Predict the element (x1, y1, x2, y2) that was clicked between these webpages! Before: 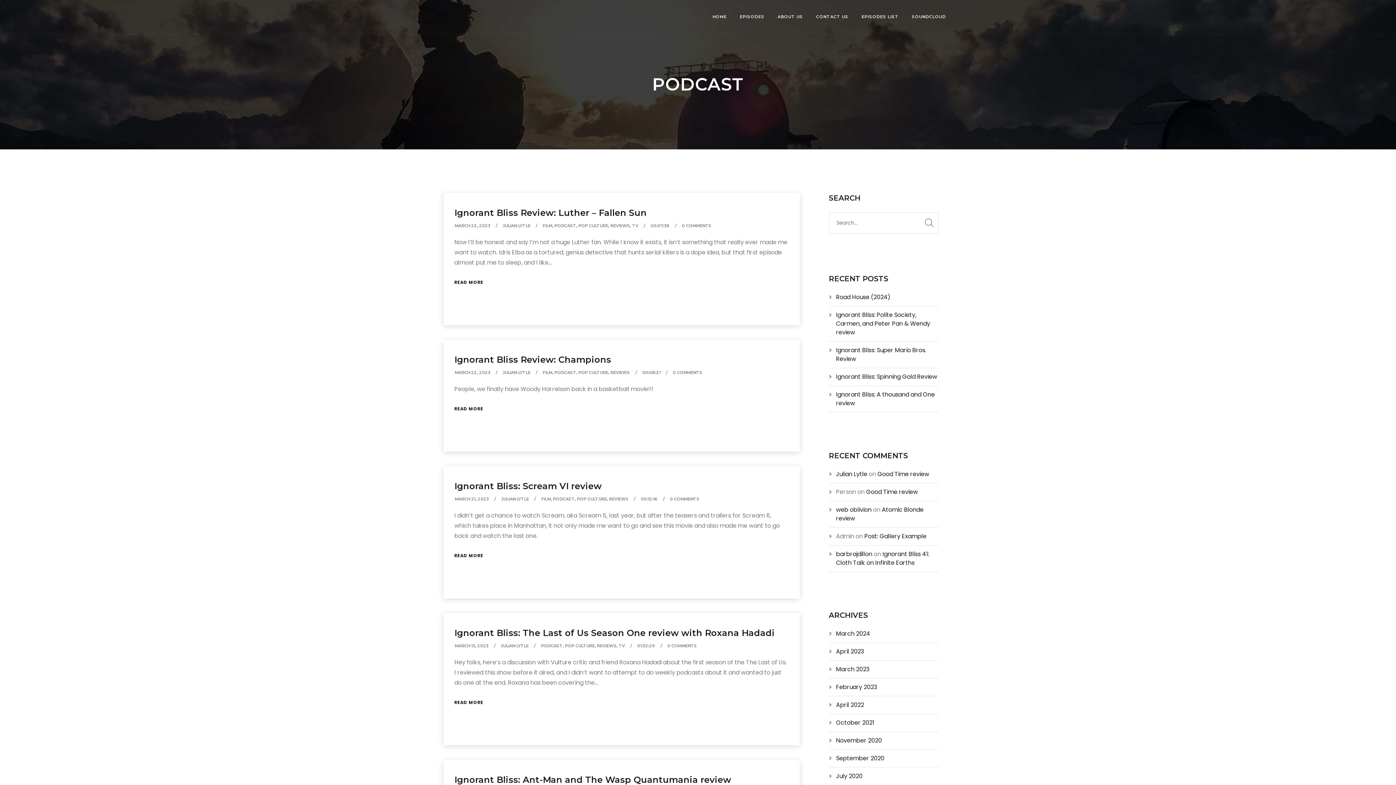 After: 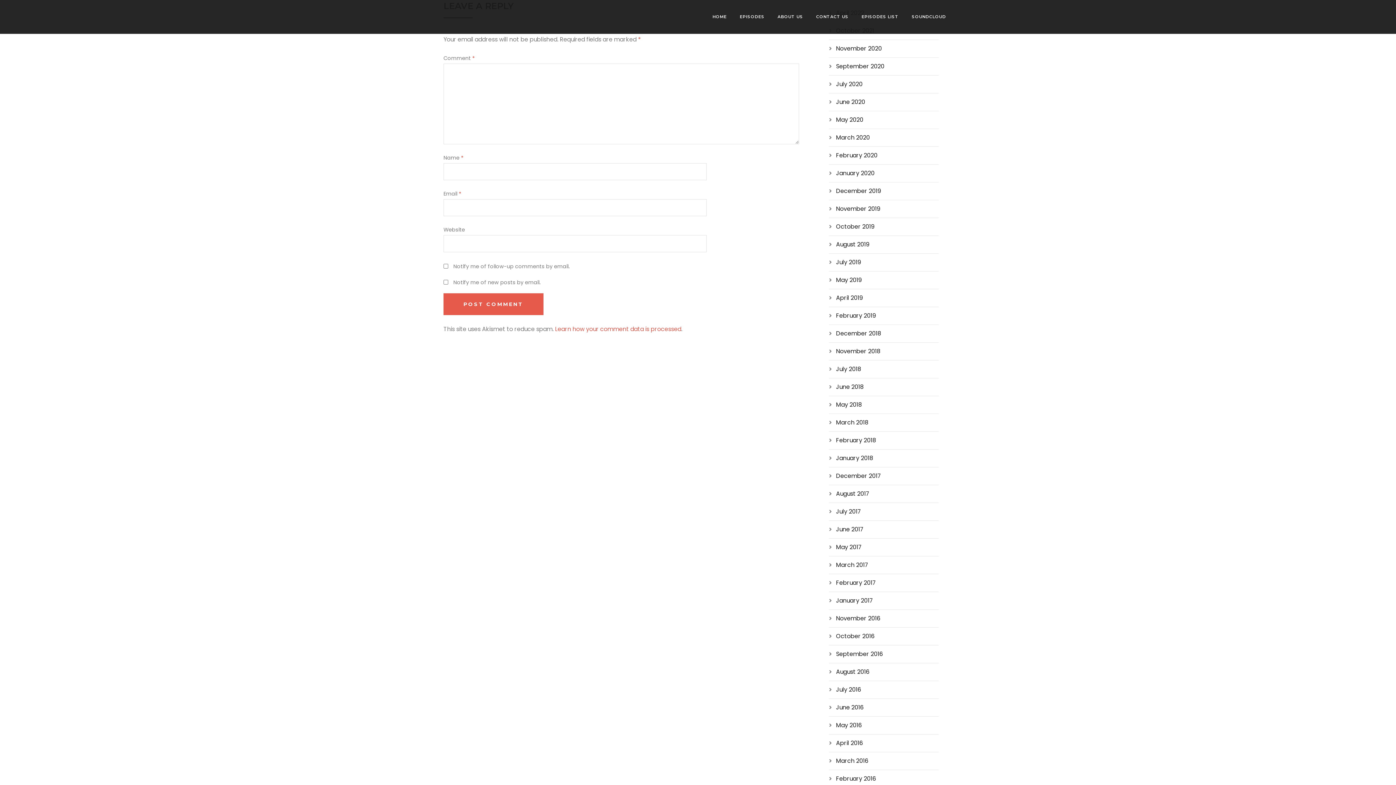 Action: bbox: (667, 643, 697, 648) label: 0 COMMENTS